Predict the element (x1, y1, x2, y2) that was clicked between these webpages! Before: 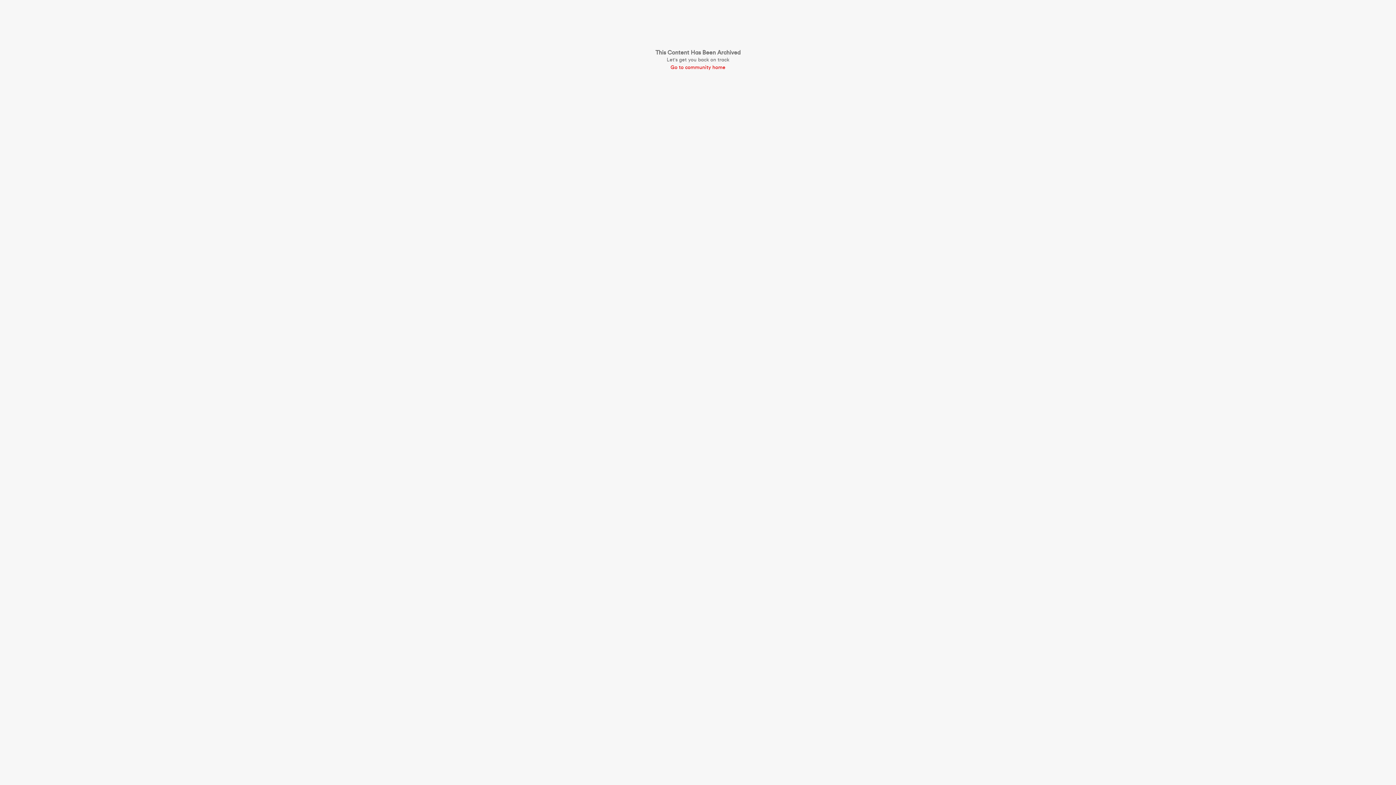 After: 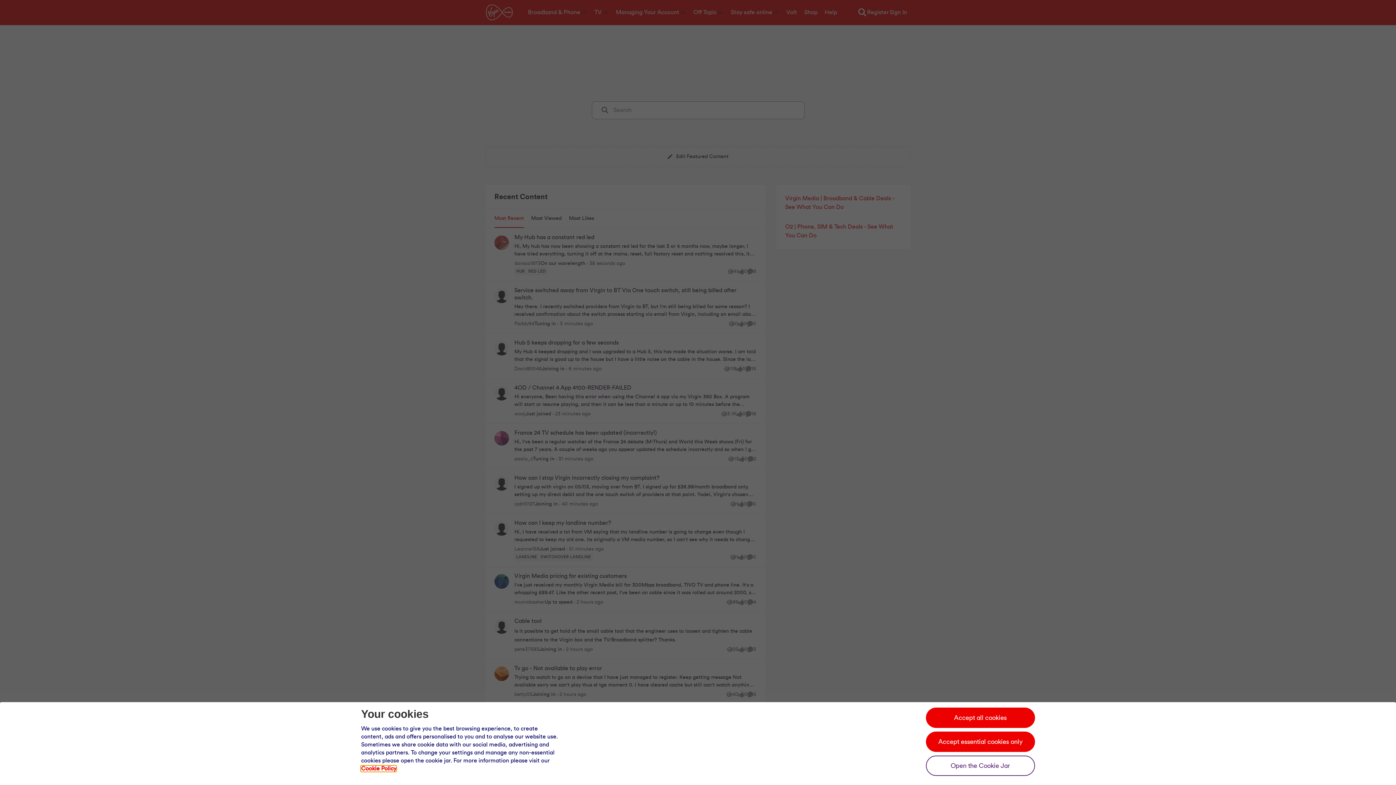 Action: label: Go to community home bbox: (655, 64, 740, 71)